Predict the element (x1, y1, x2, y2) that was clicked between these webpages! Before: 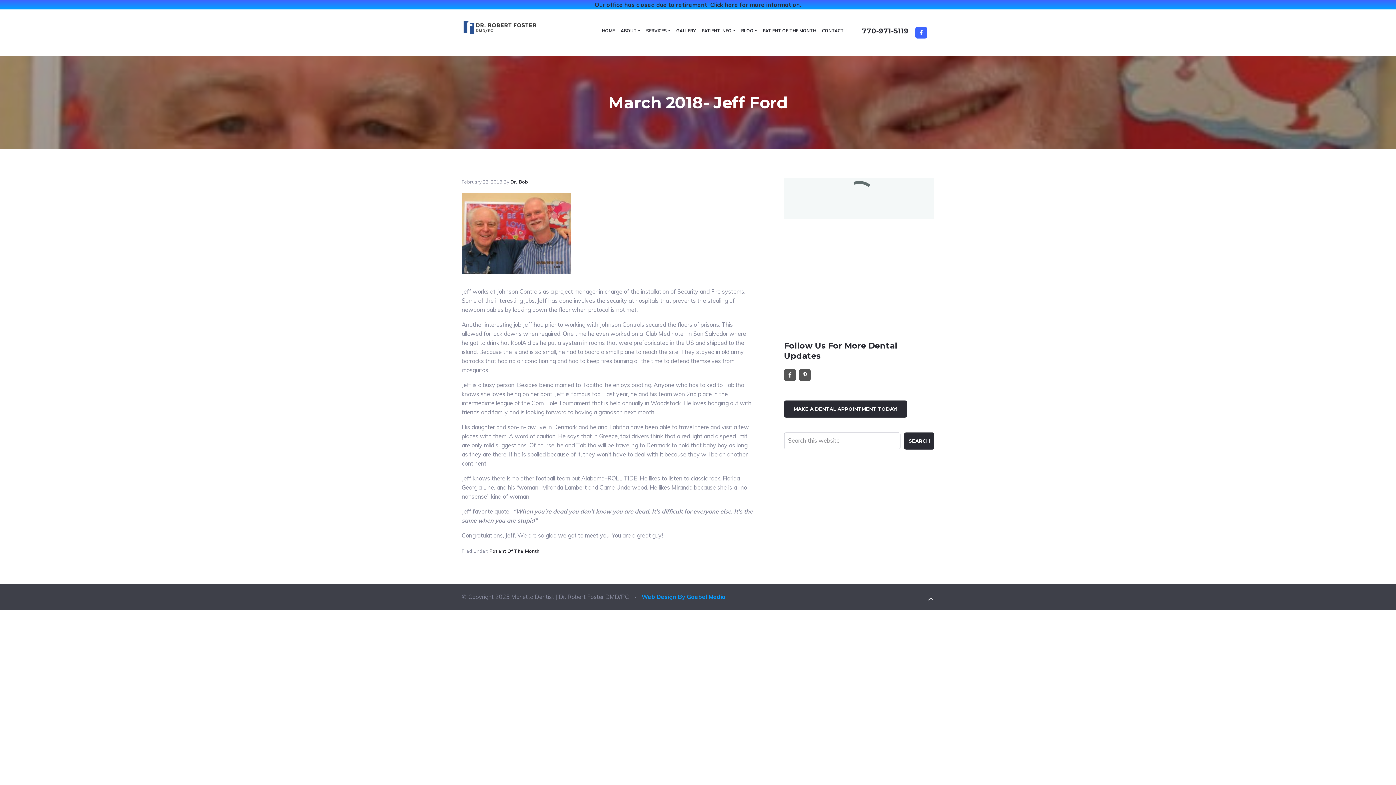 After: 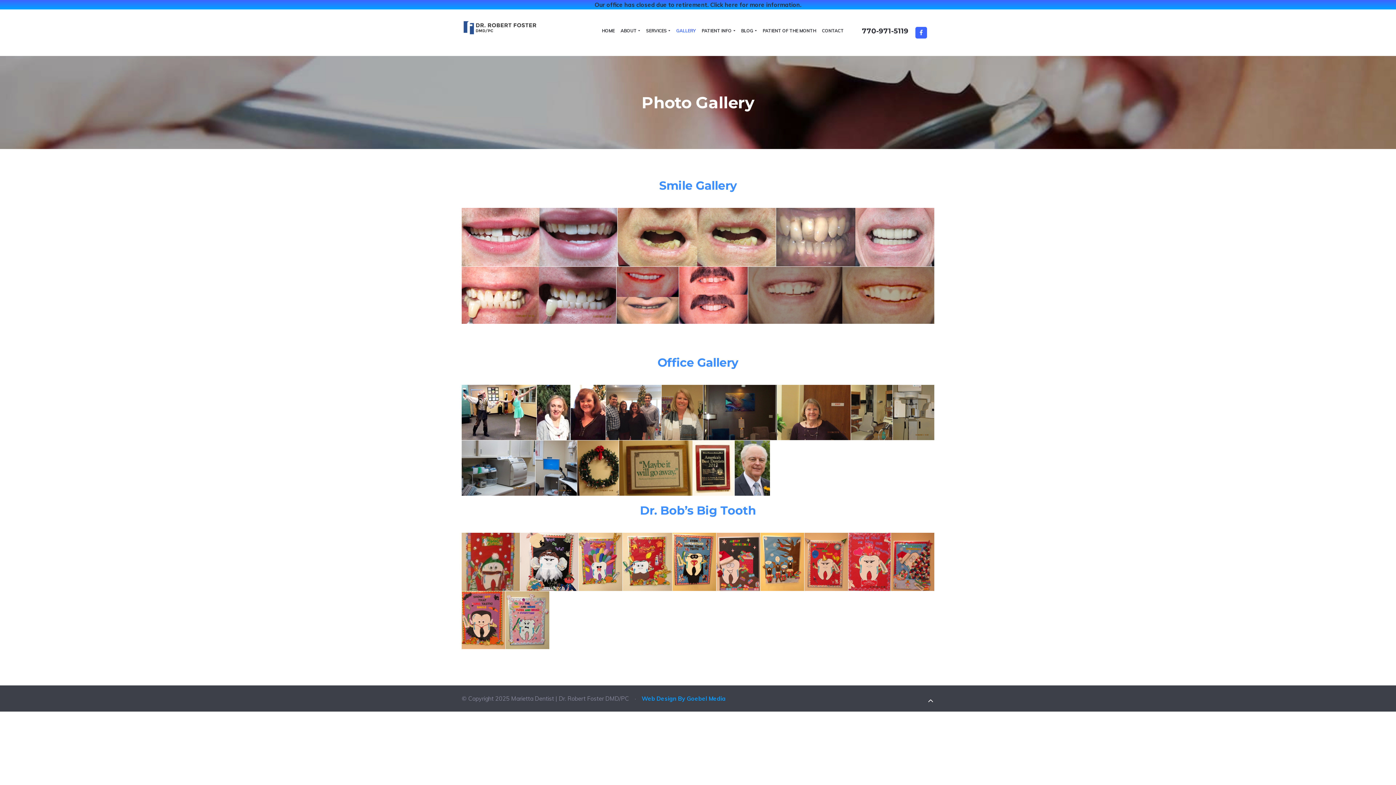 Action: bbox: (673, 20, 699, 41) label: GALLERY